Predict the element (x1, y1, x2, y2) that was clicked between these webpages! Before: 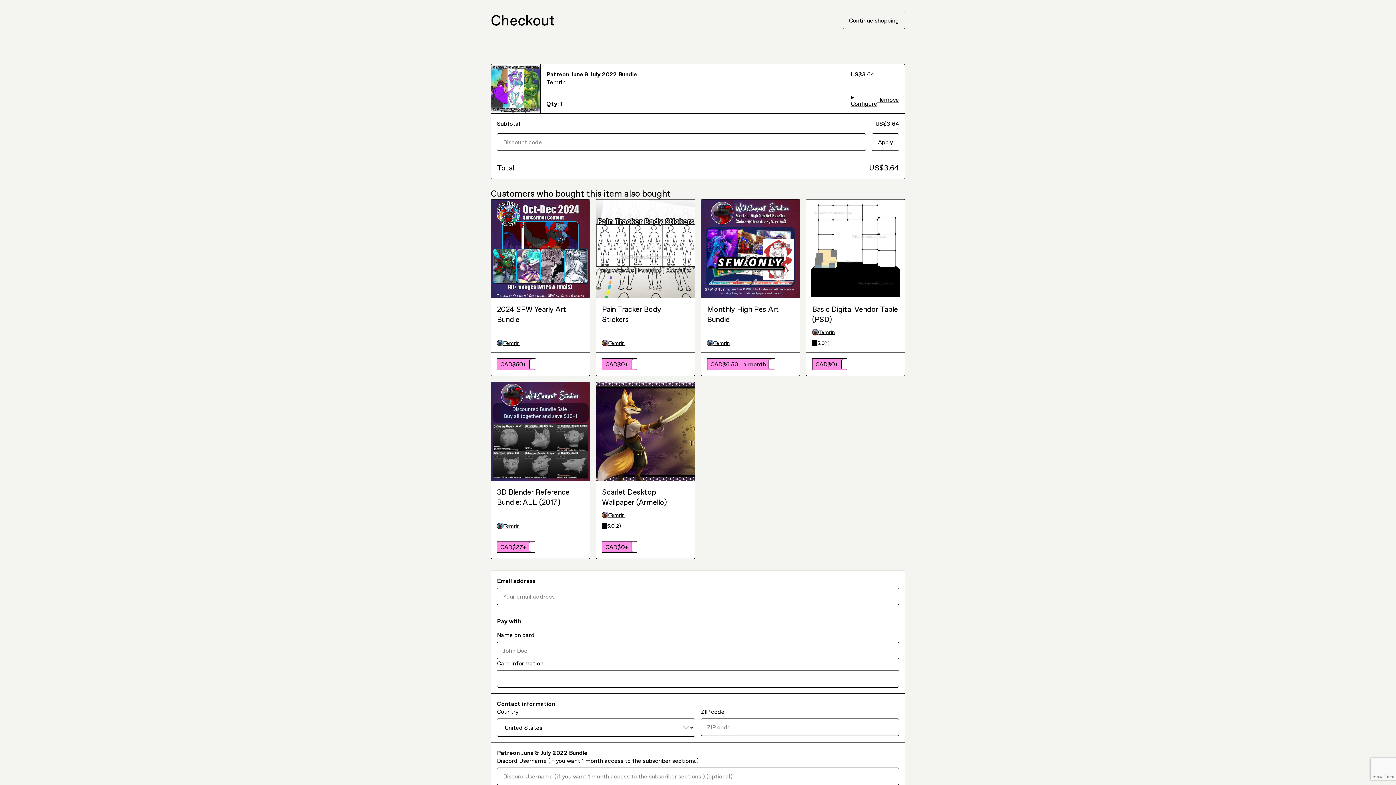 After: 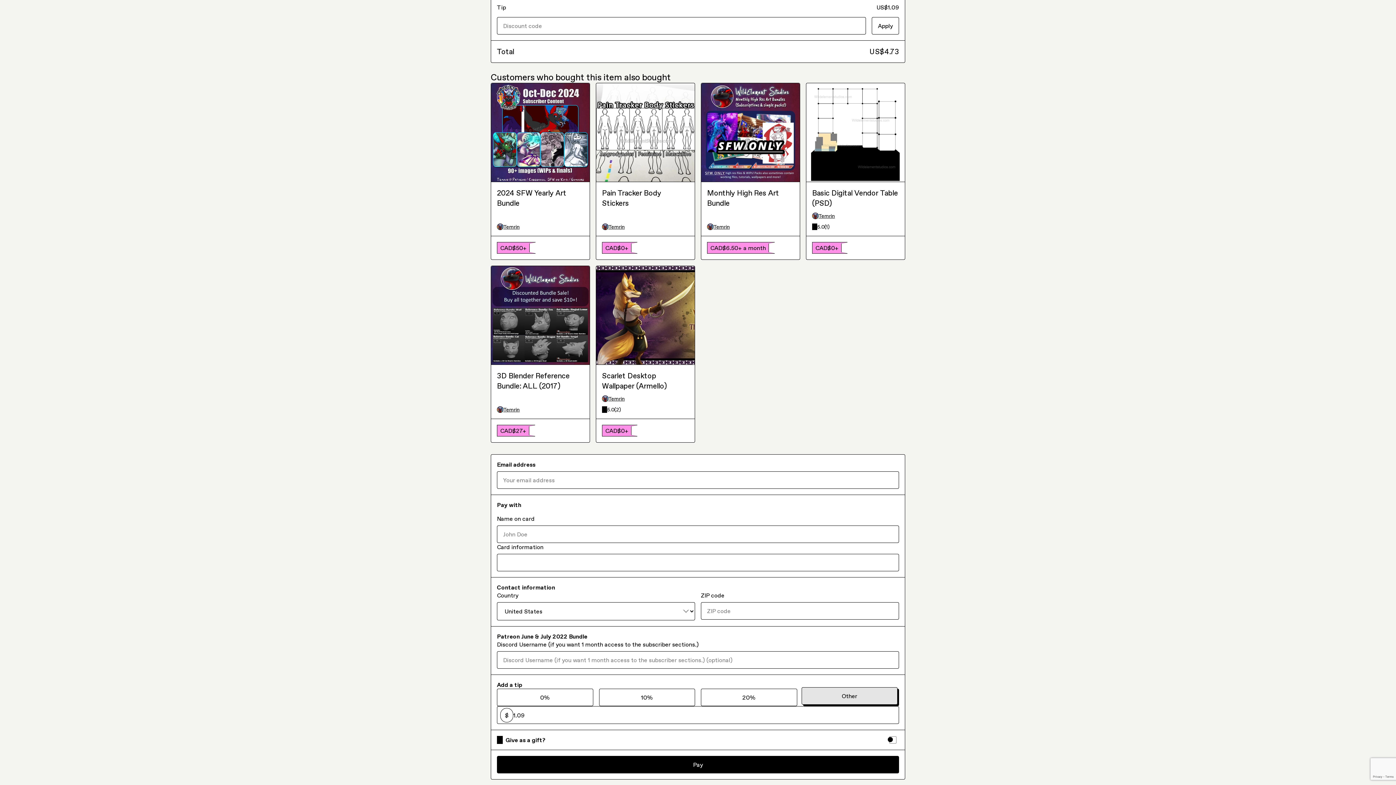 Action: bbox: (803, 769, 899, 787) label: Other